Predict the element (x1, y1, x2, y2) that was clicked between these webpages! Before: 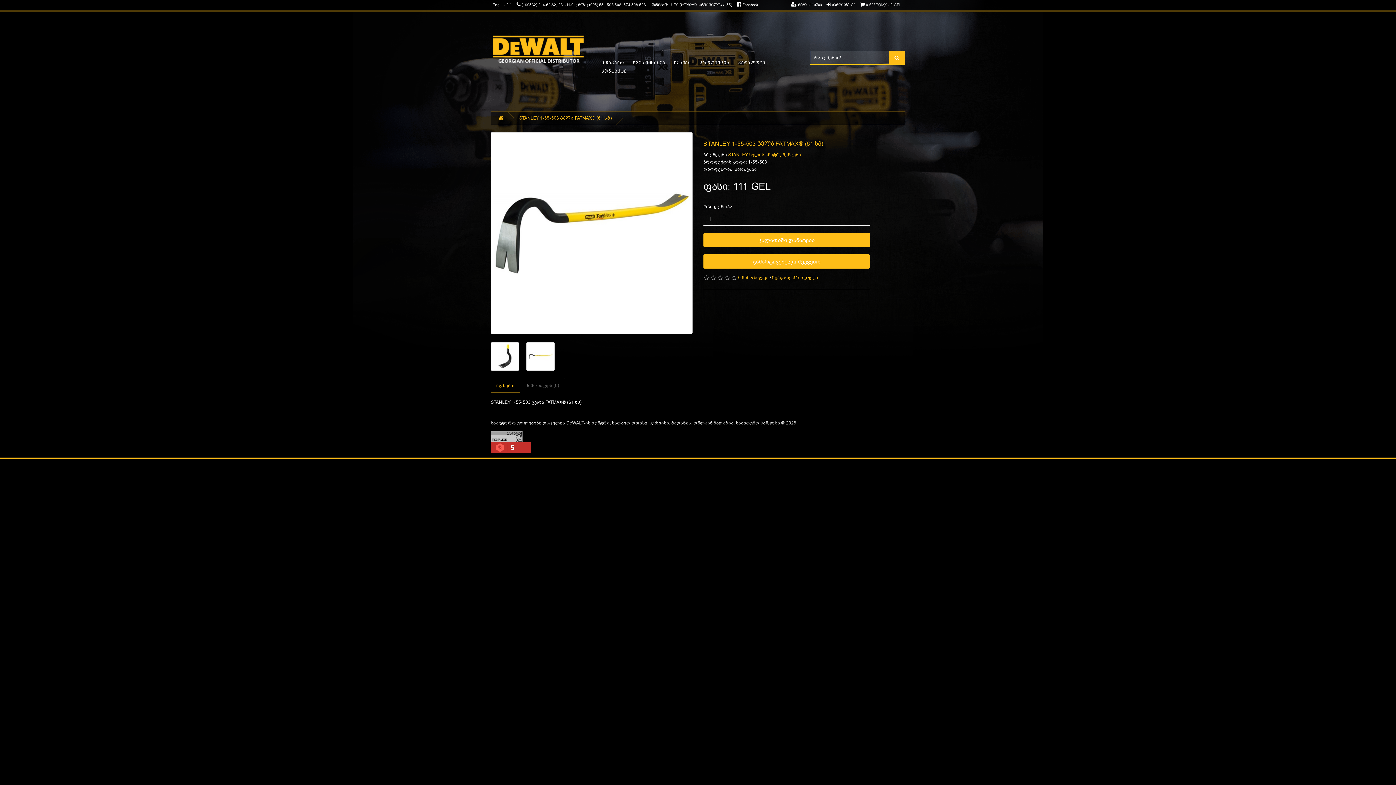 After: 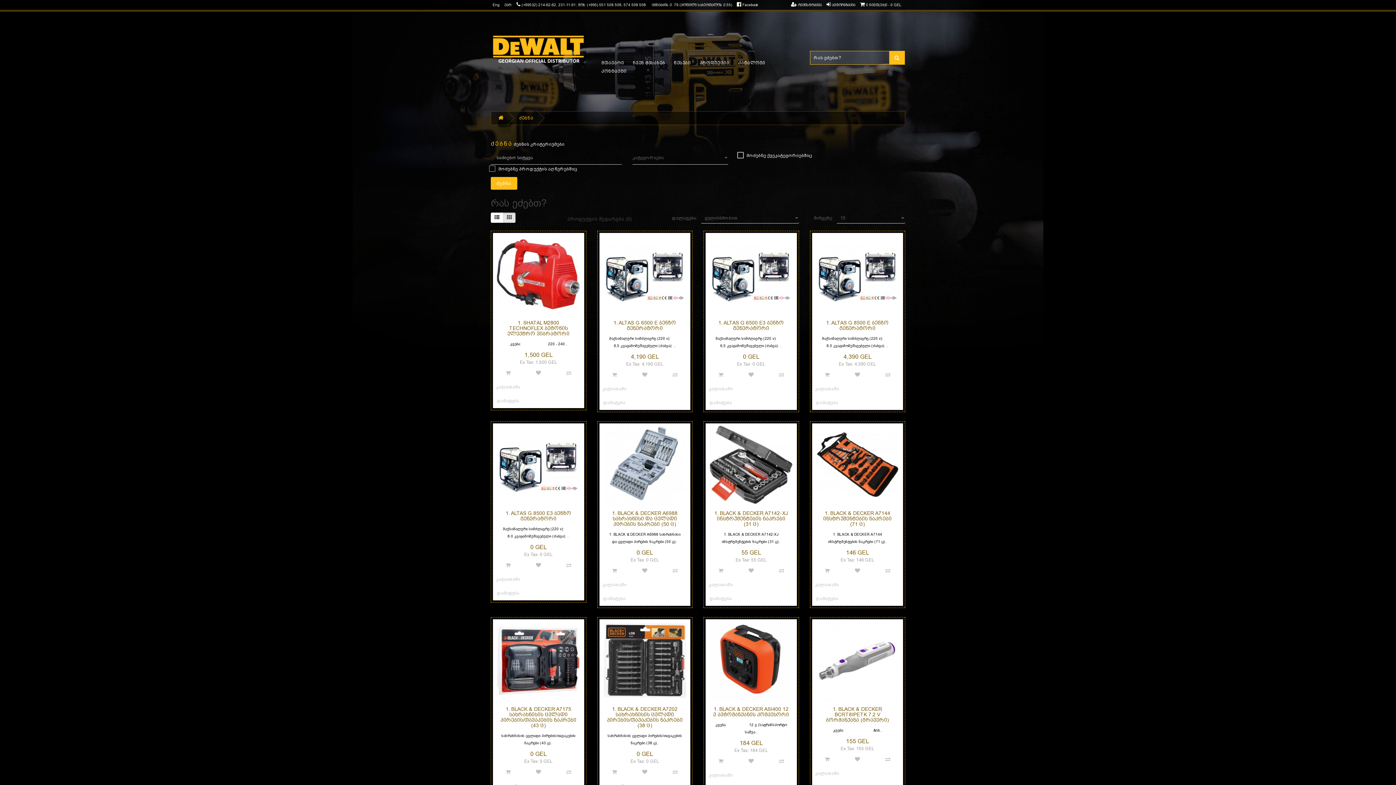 Action: bbox: (889, 51, 904, 64)